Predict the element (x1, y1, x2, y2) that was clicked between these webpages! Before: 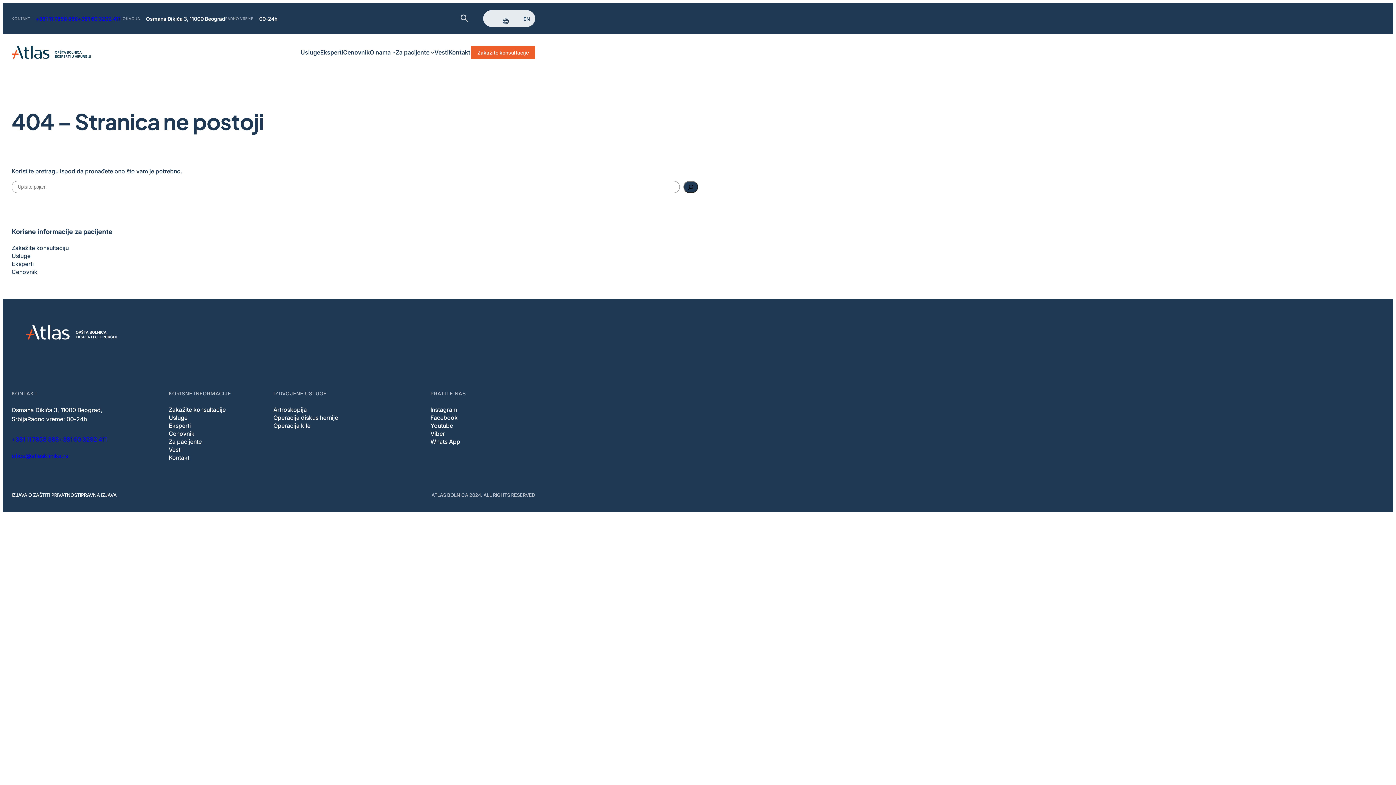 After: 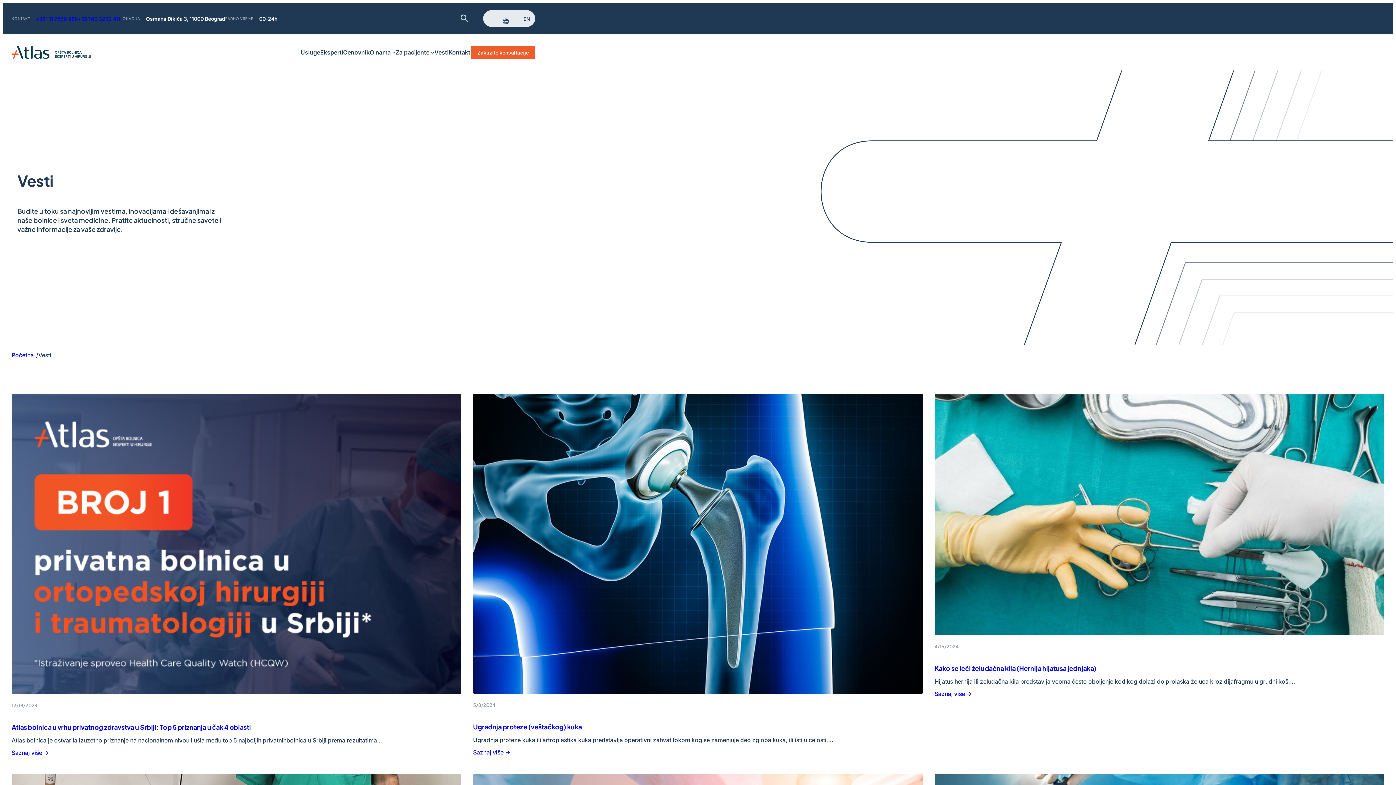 Action: label: Vesti bbox: (434, 48, 448, 56)